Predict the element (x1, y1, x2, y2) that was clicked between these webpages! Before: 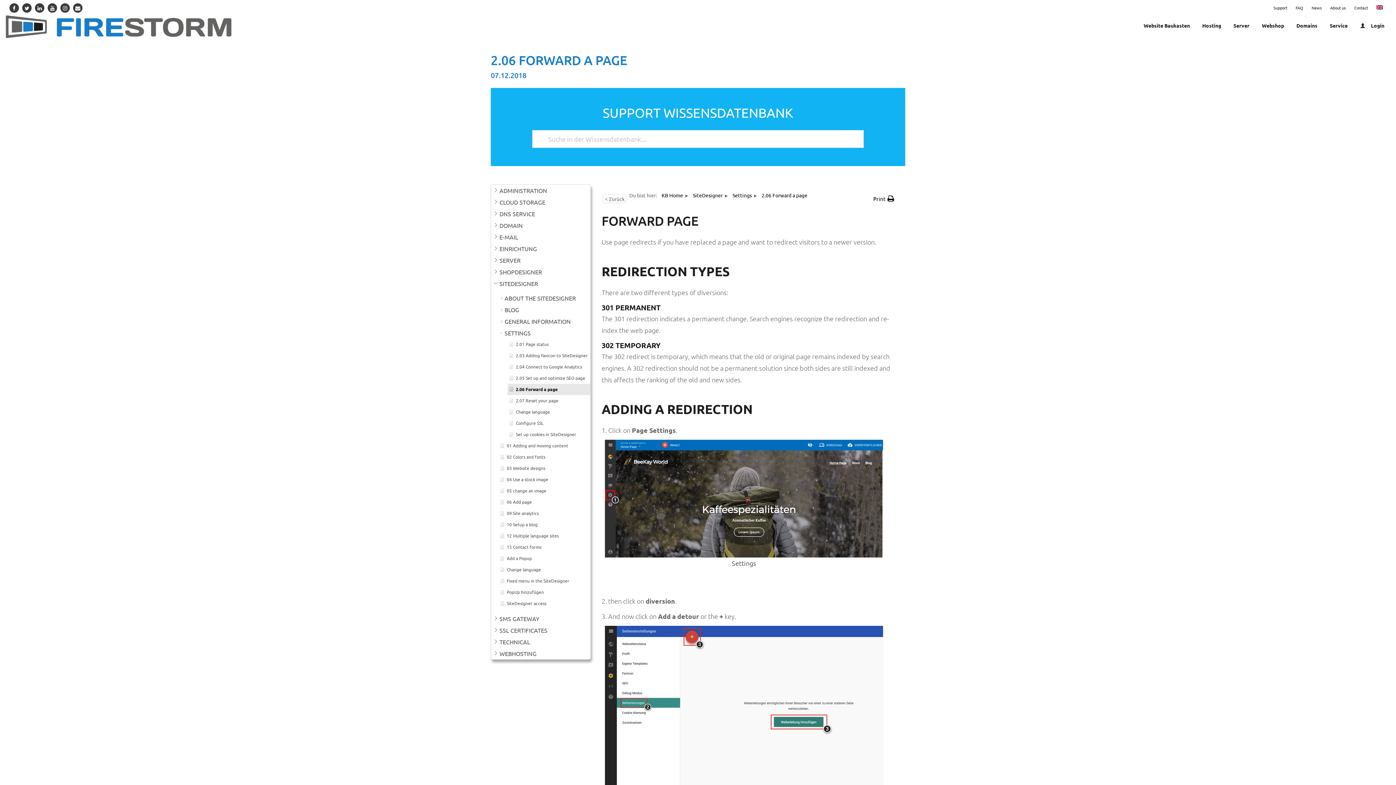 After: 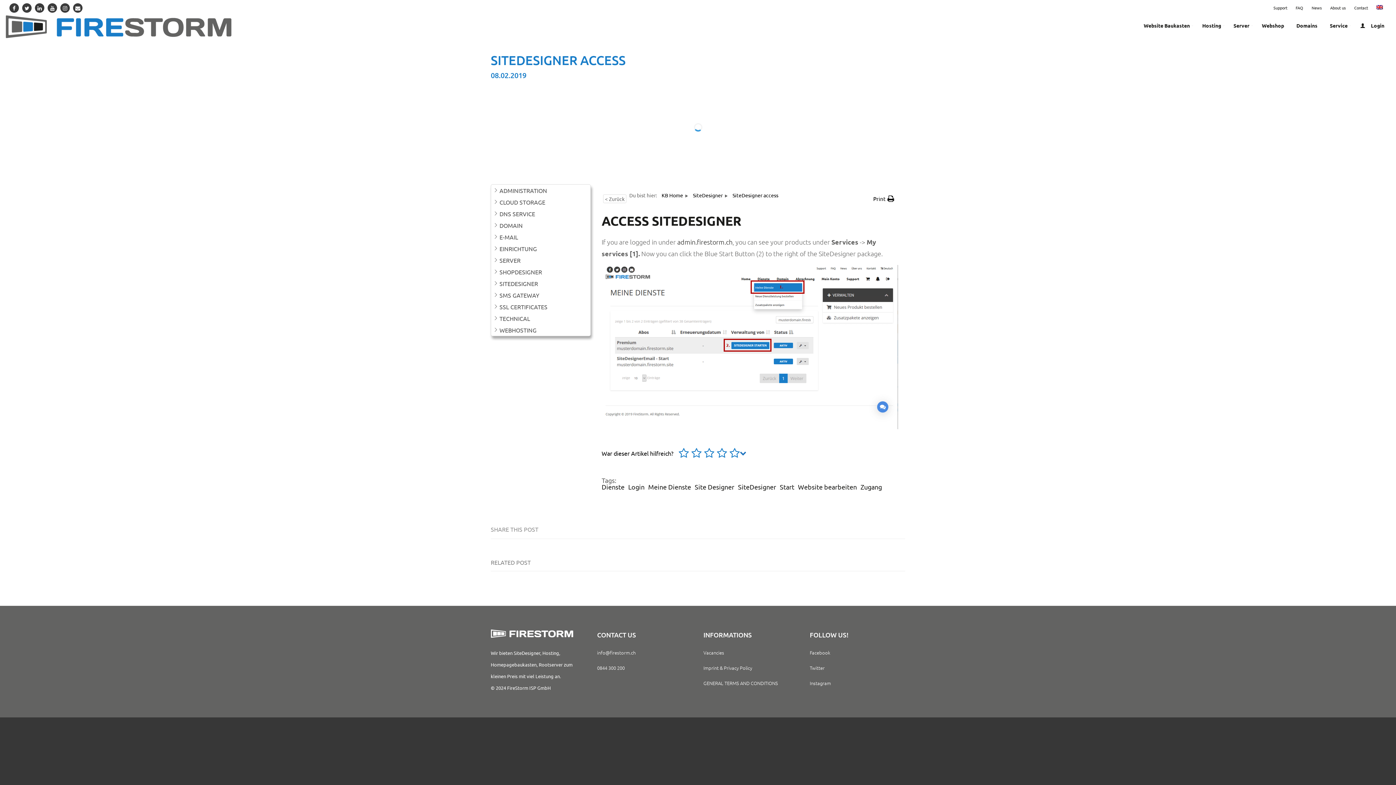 Action: label: SiteDesigner access bbox: (500, 601, 590, 606)